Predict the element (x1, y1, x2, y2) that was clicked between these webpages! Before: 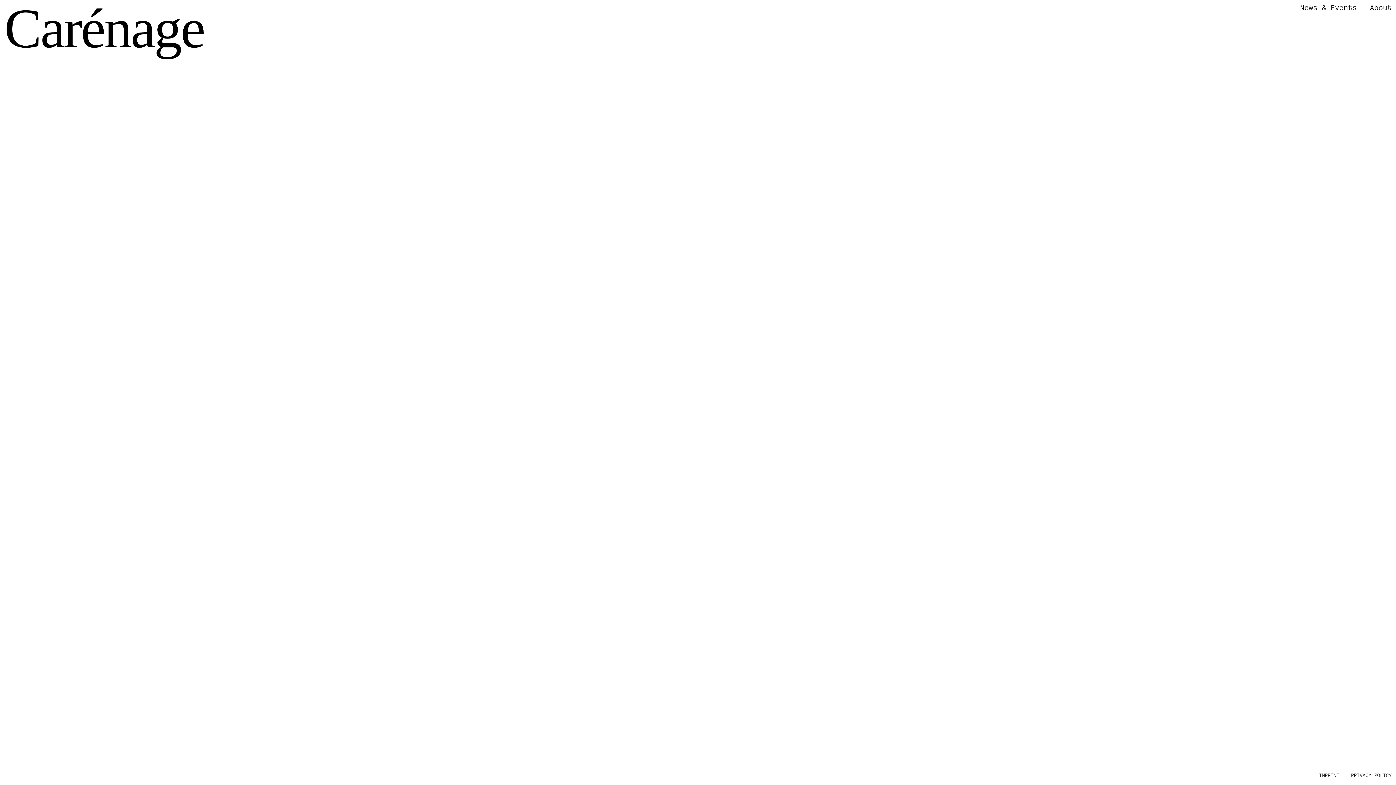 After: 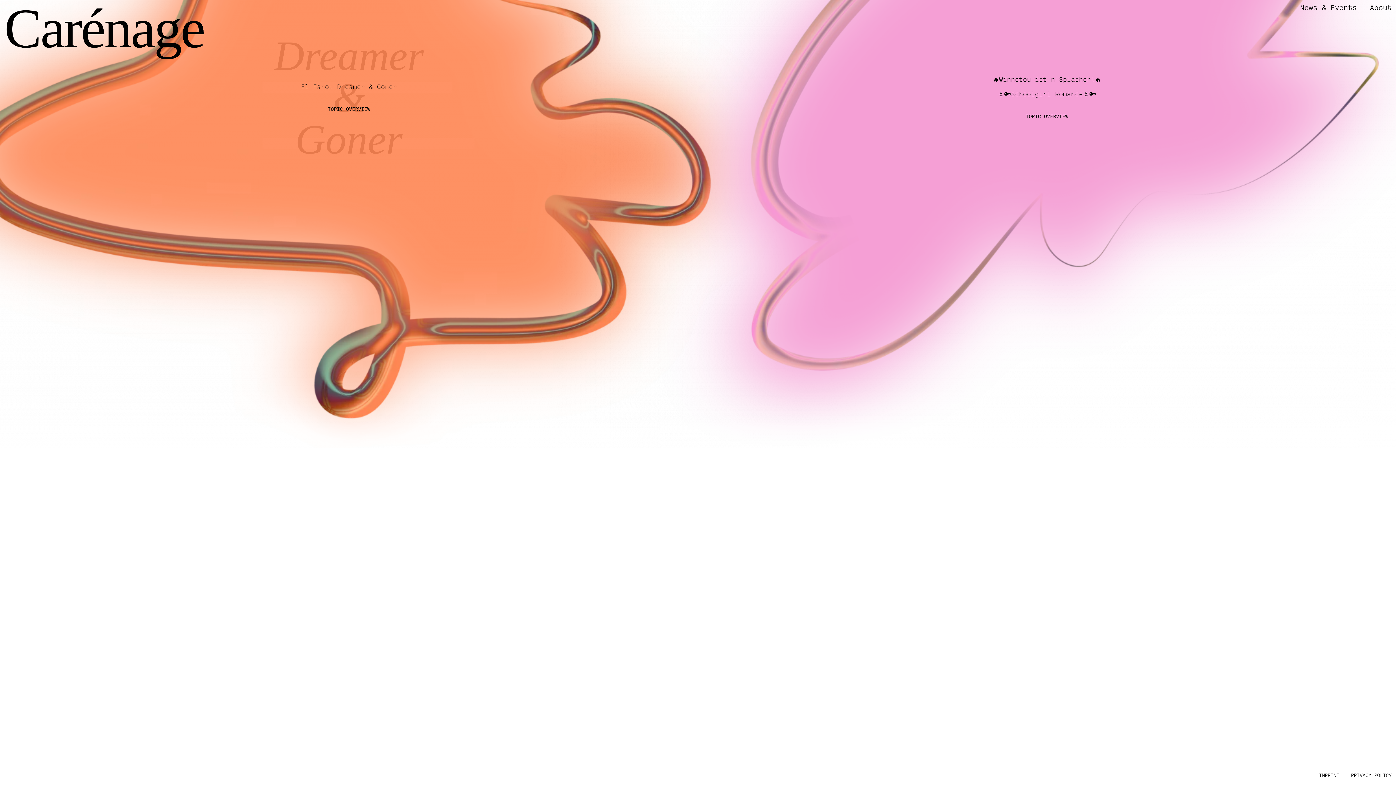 Action: bbox: (0, 0, 698, 57) label: Carénage